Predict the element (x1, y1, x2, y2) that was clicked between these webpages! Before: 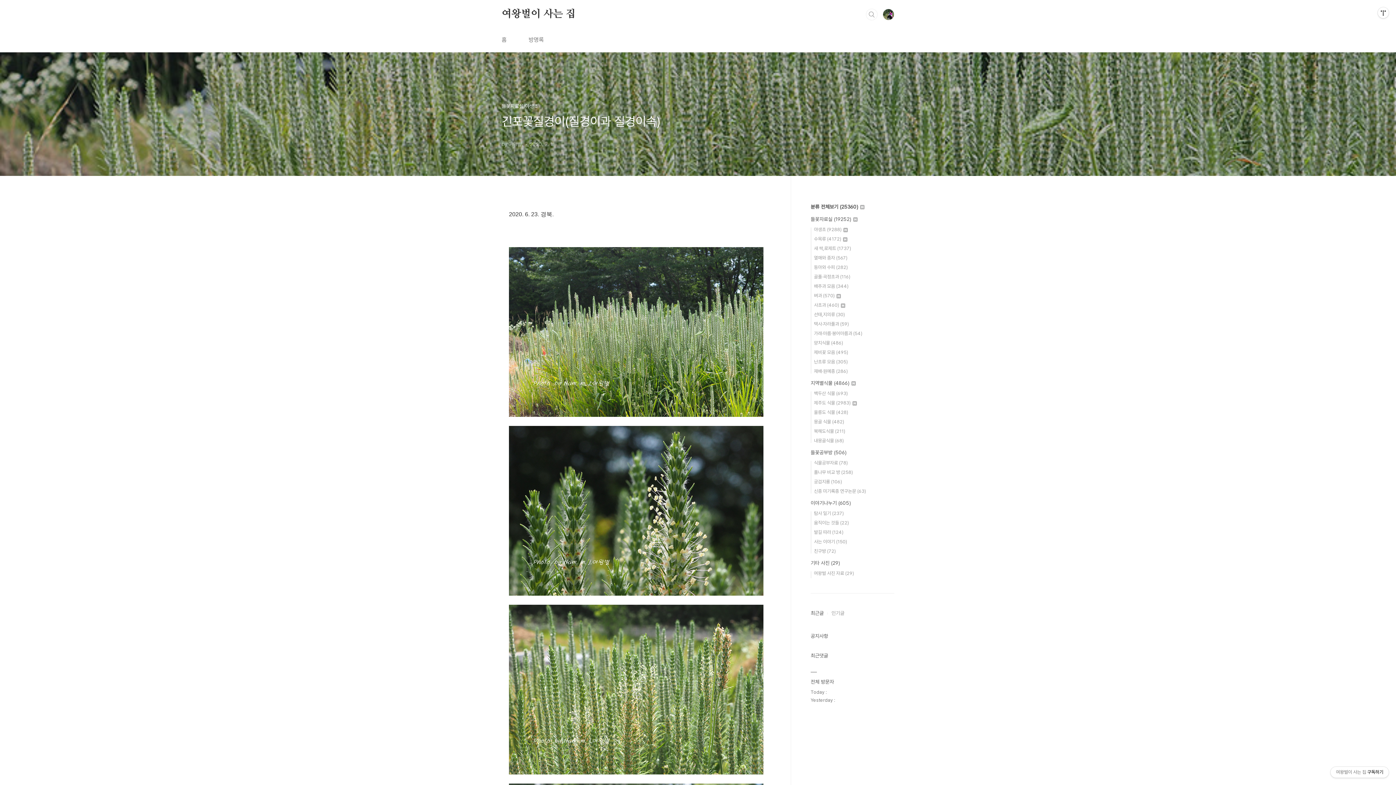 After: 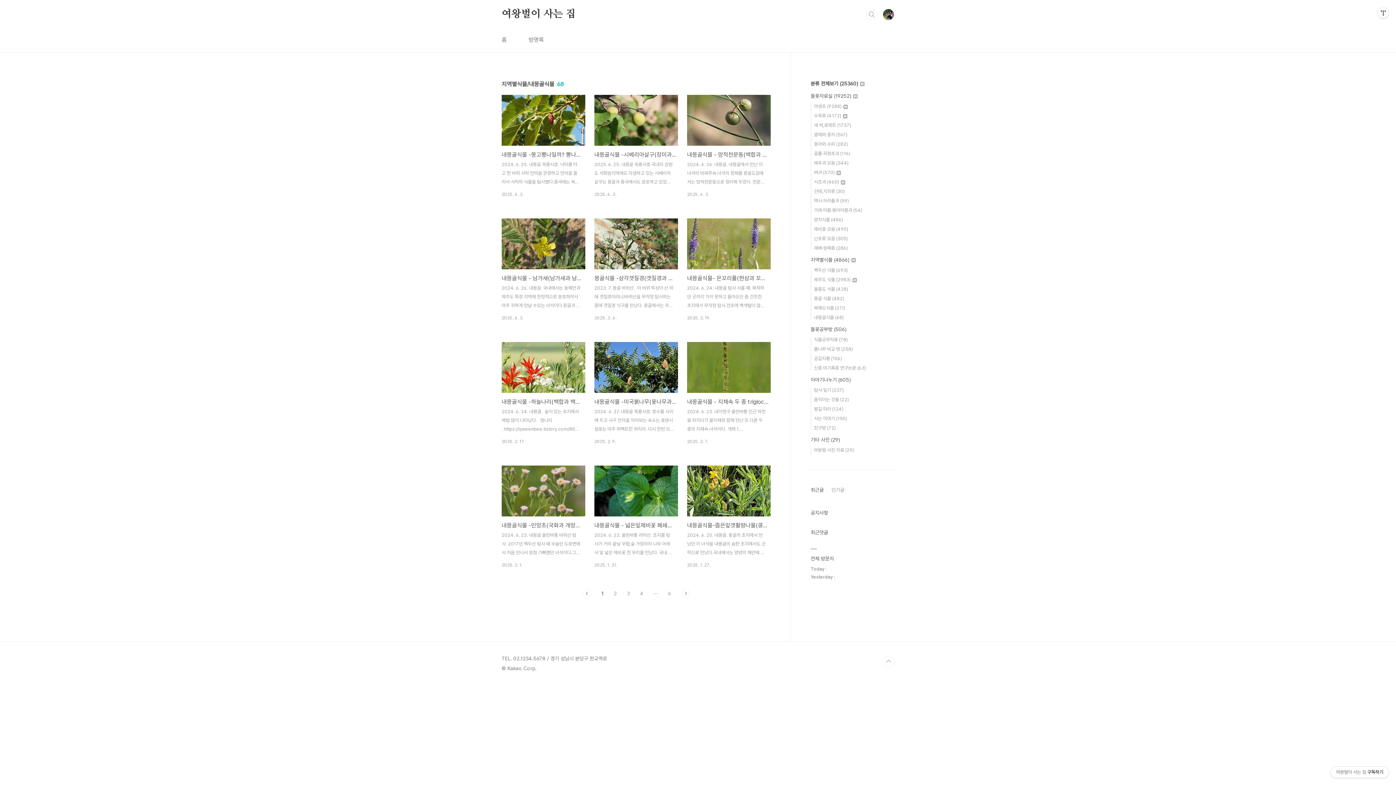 Action: bbox: (814, 438, 844, 443) label: 내몽골식물 (68)